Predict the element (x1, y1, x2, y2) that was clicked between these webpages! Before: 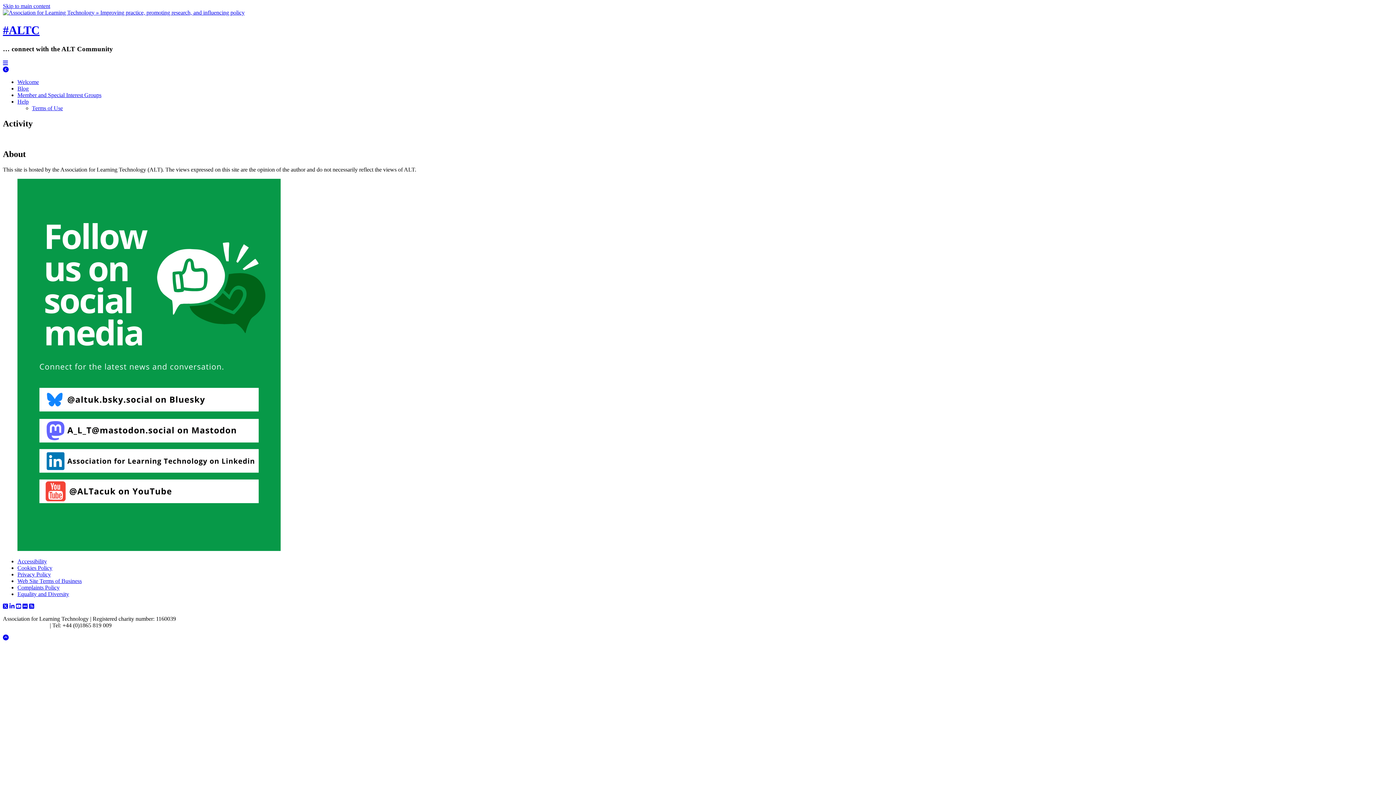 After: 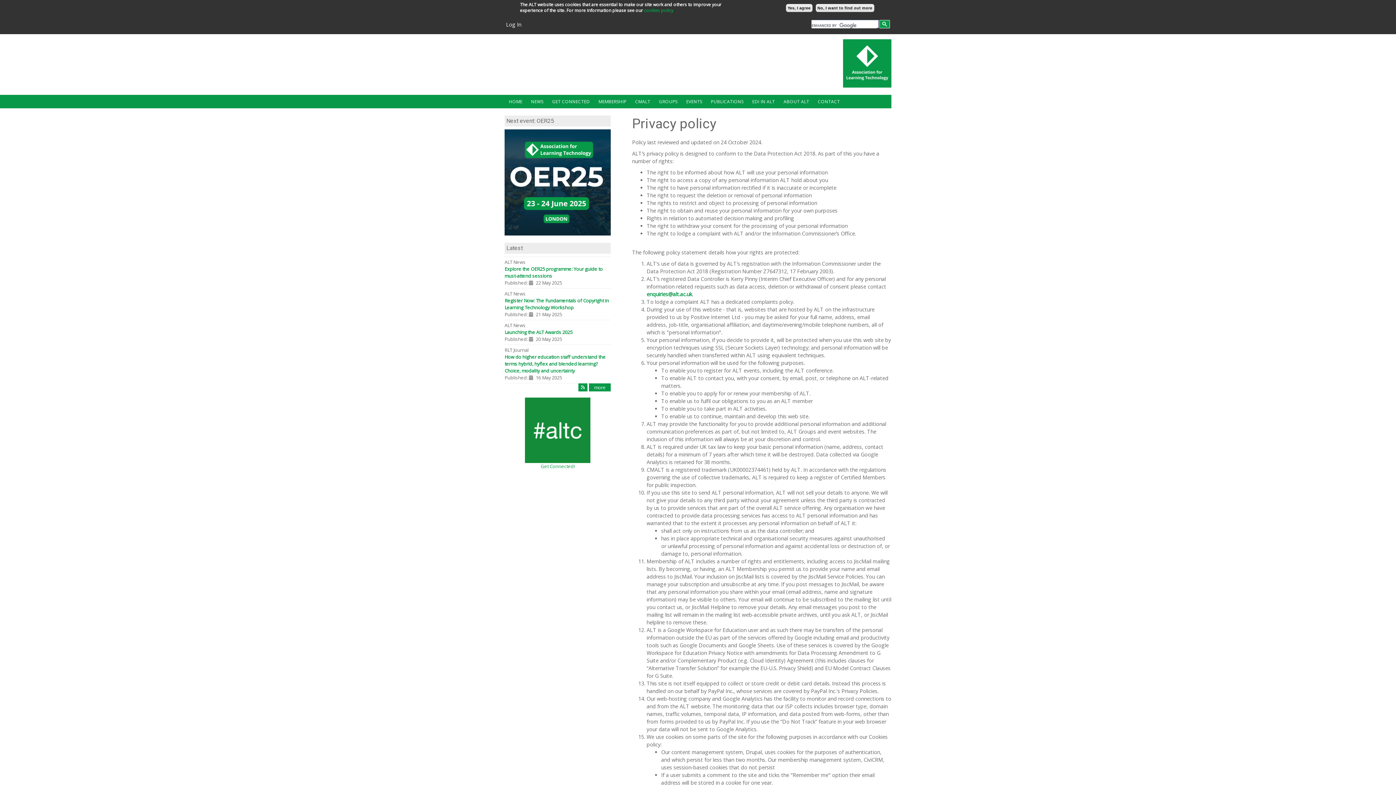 Action: label: Privacy Policy bbox: (17, 571, 50, 577)